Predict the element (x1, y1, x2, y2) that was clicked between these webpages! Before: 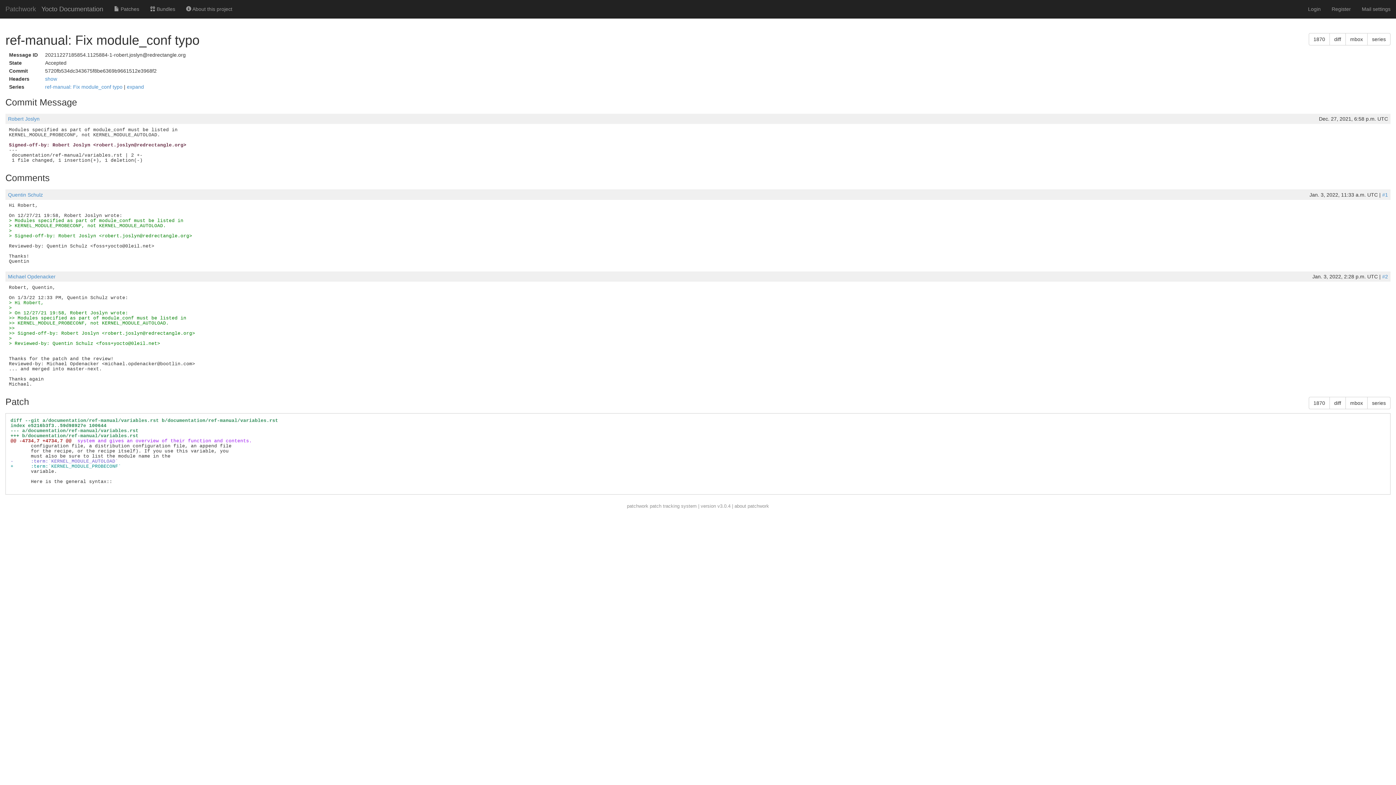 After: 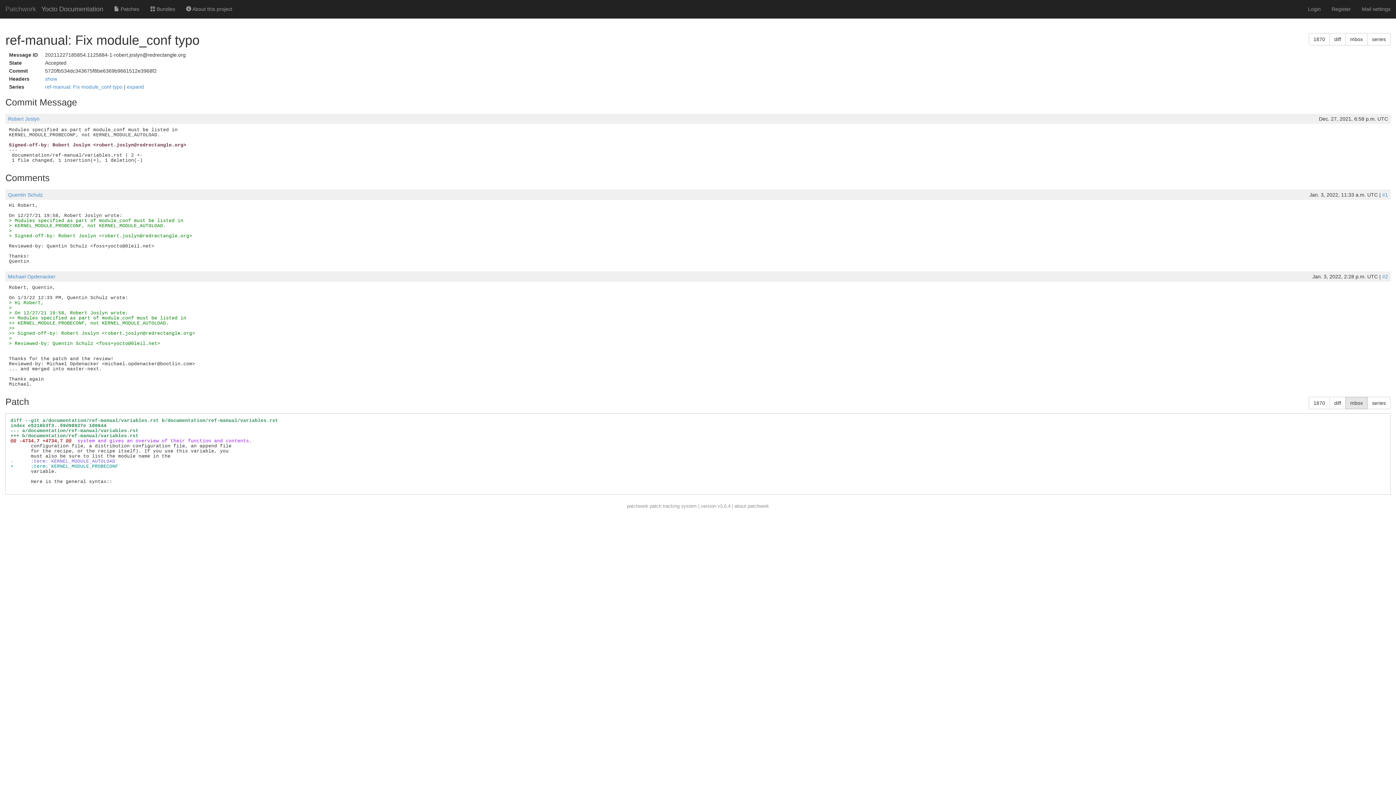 Action: label: mbox bbox: (1345, 397, 1368, 409)